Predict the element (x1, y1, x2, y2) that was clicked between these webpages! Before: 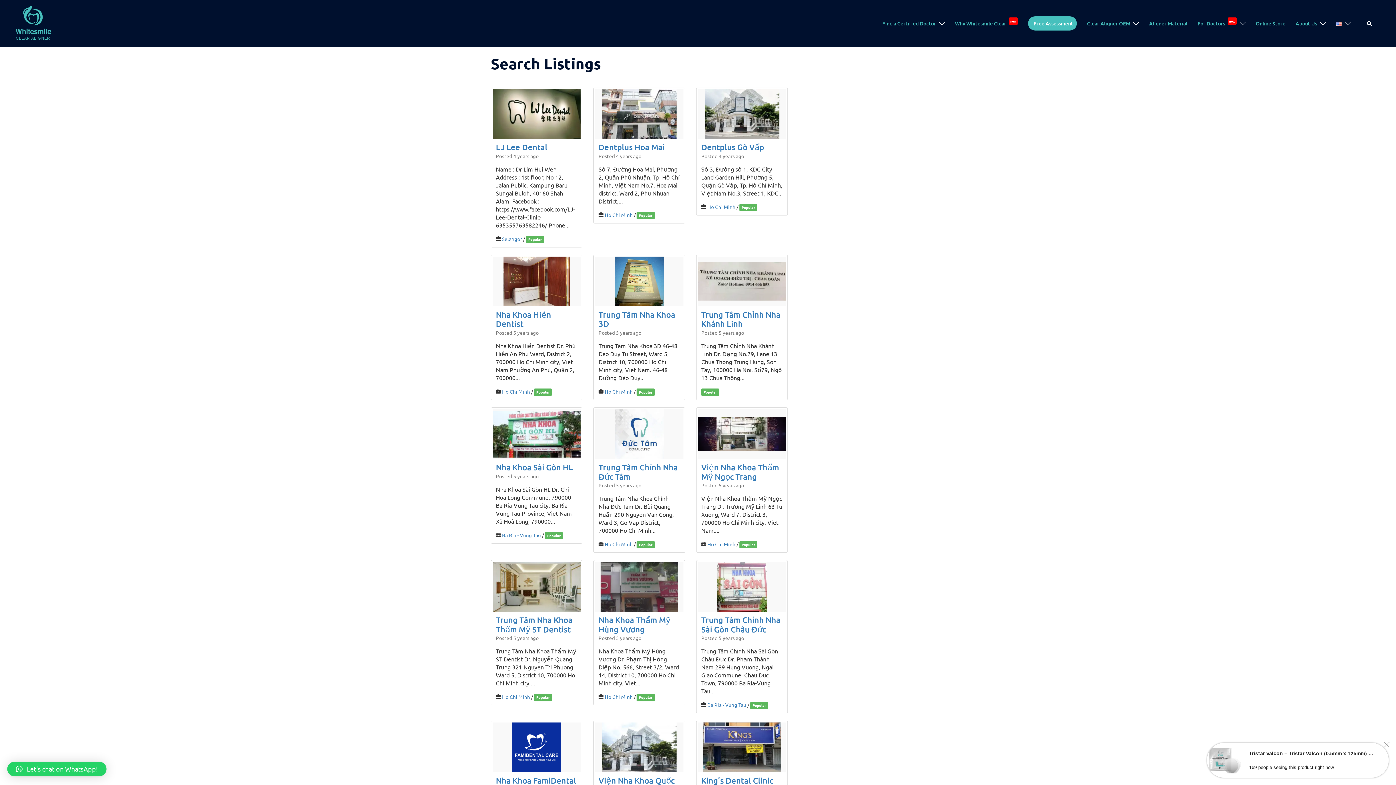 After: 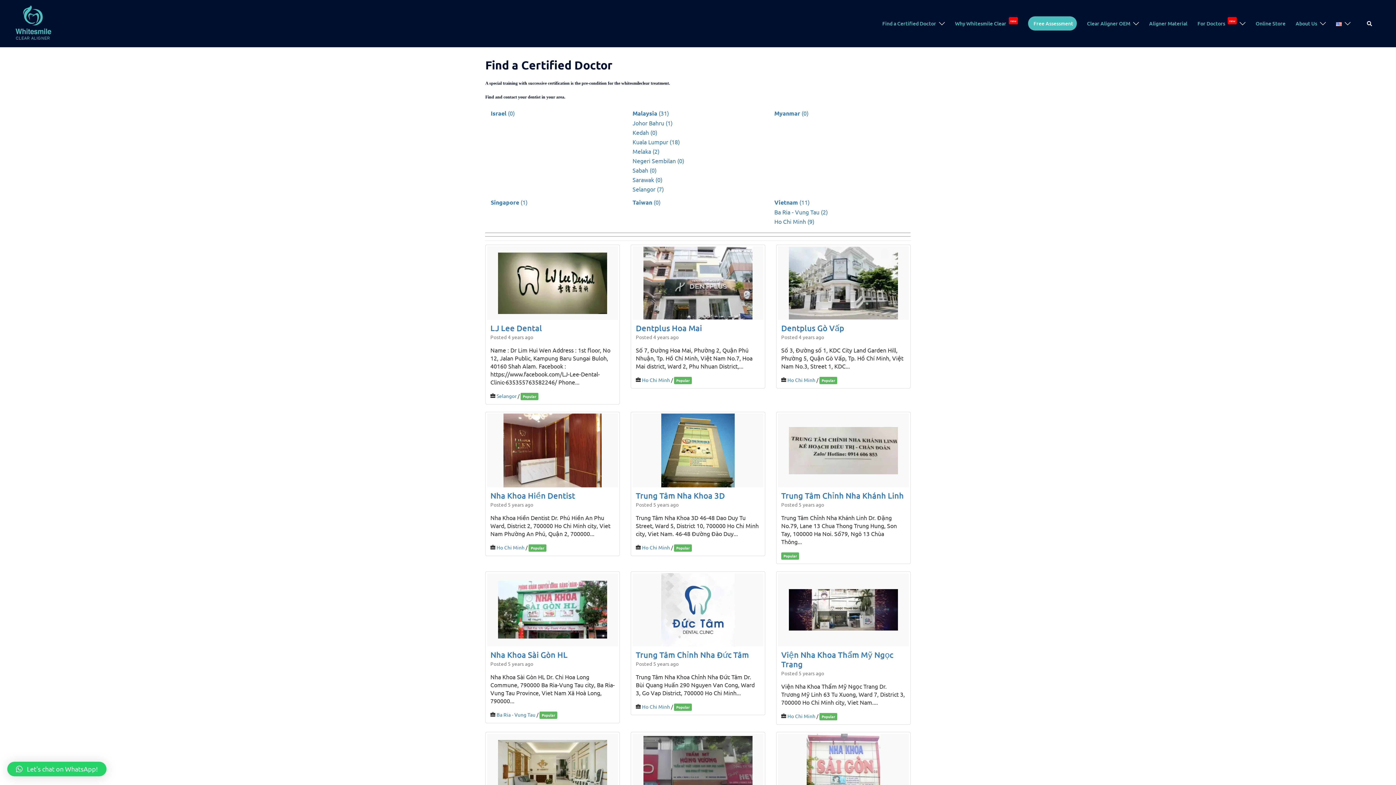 Action: label: Find a Certified Doctor bbox: (882, 19, 936, 27)